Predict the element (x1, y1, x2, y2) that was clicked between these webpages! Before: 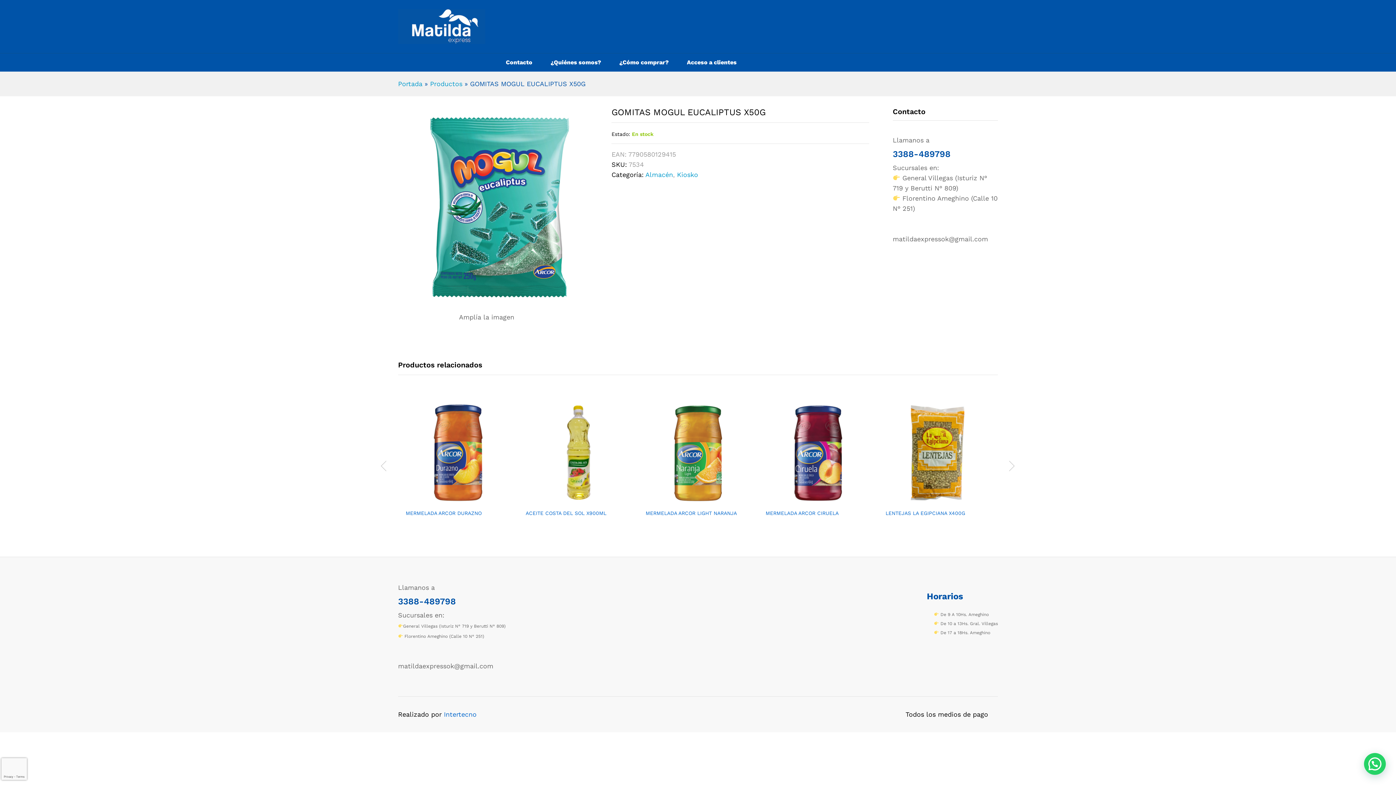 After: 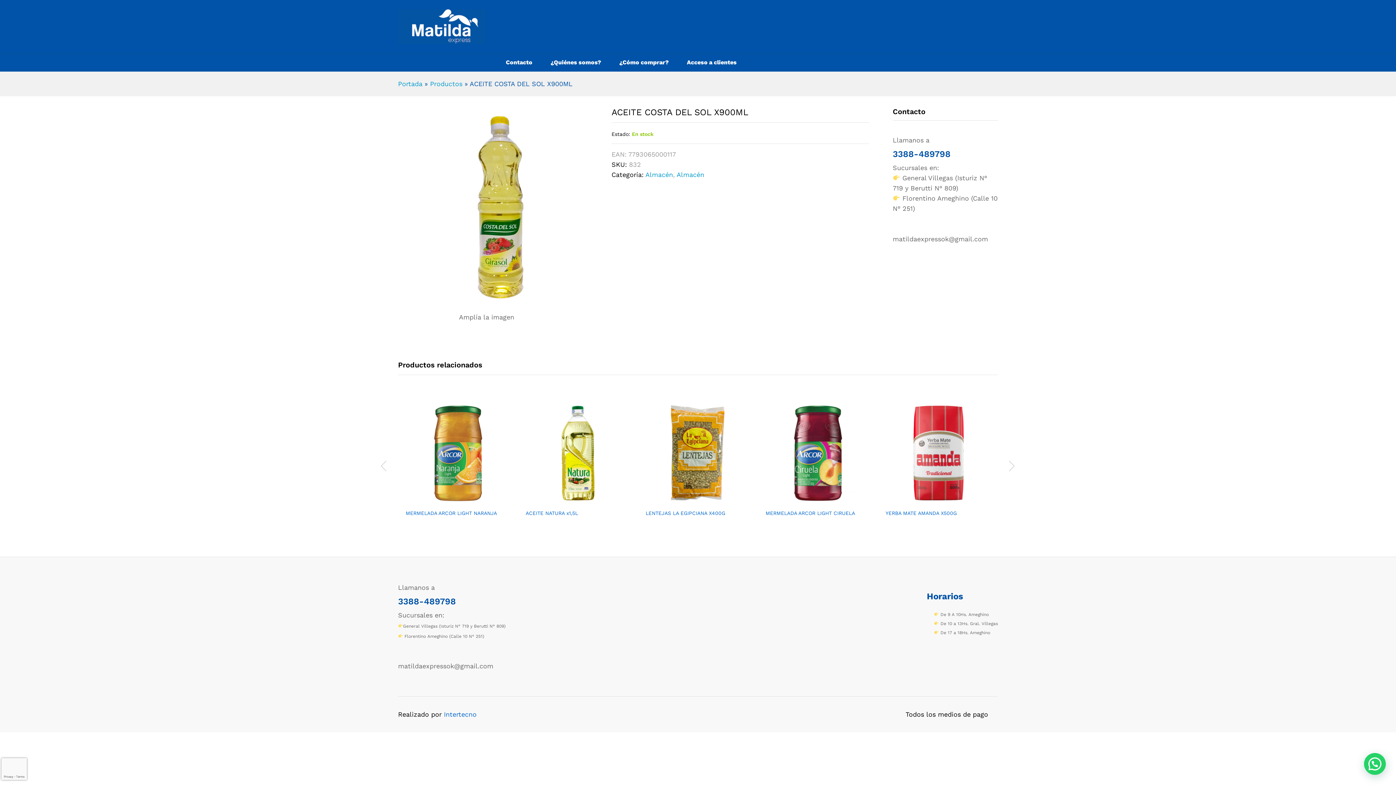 Action: label: Lee más sobre “ACEITE COSTA DEL SOL X900ML” bbox: (563, 495, 576, 507)